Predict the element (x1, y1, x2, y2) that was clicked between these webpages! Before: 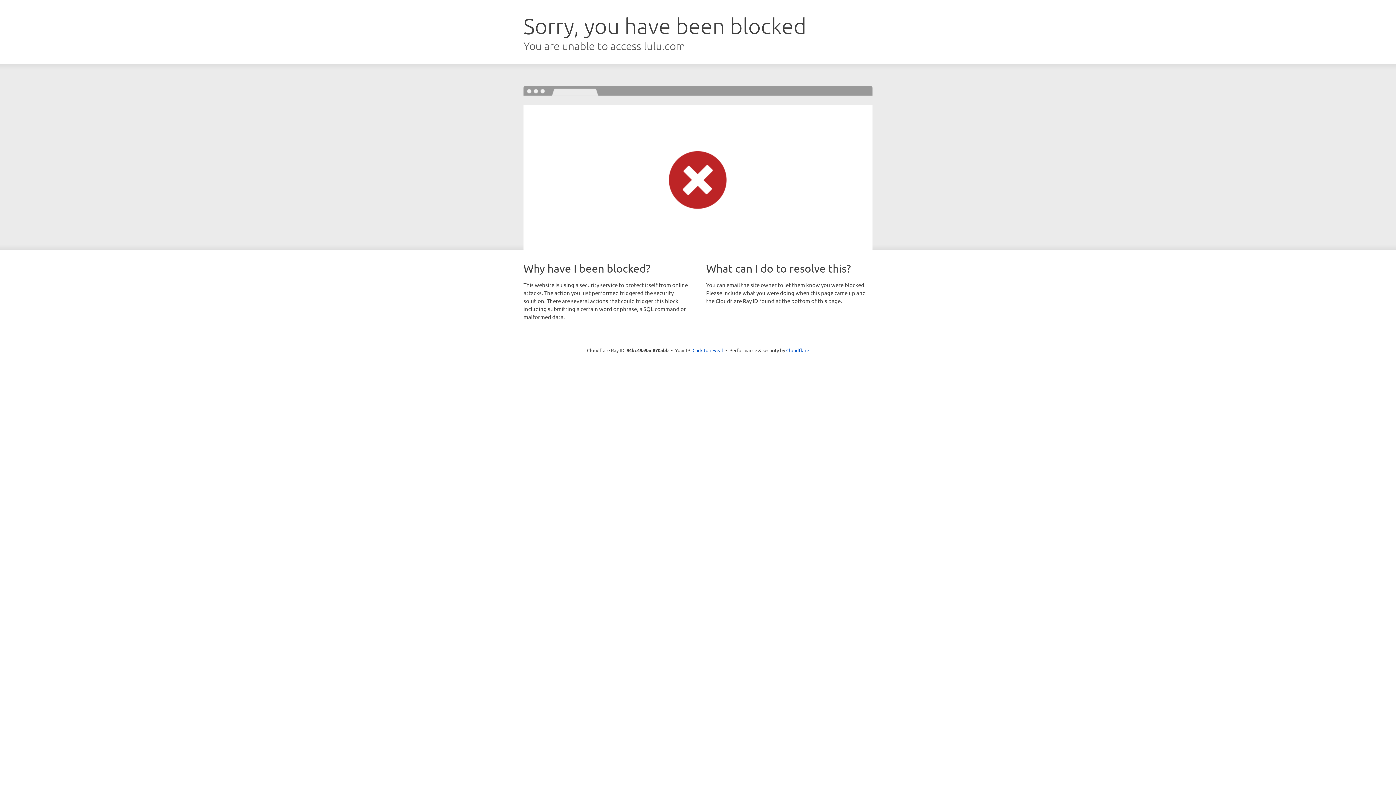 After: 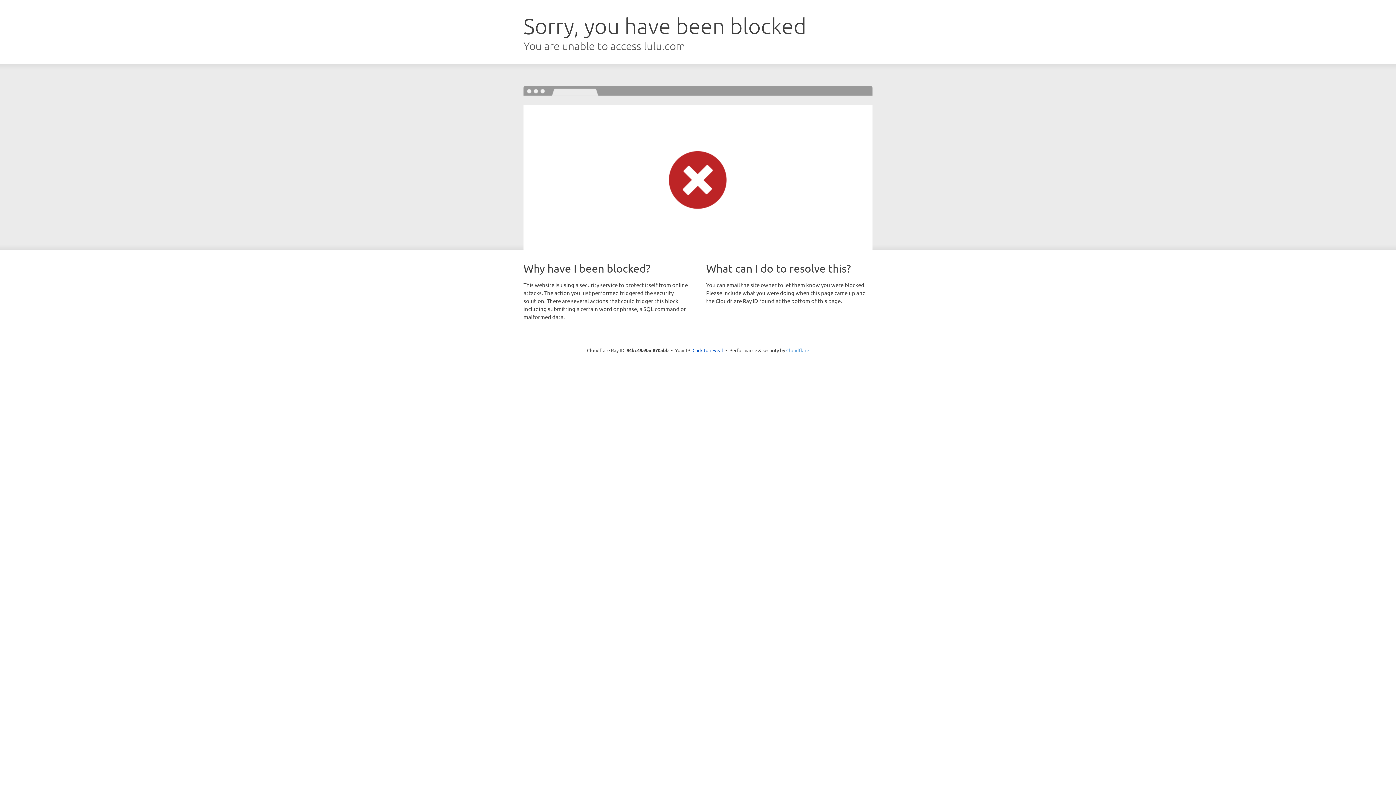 Action: label: Cloudflare bbox: (786, 347, 809, 353)